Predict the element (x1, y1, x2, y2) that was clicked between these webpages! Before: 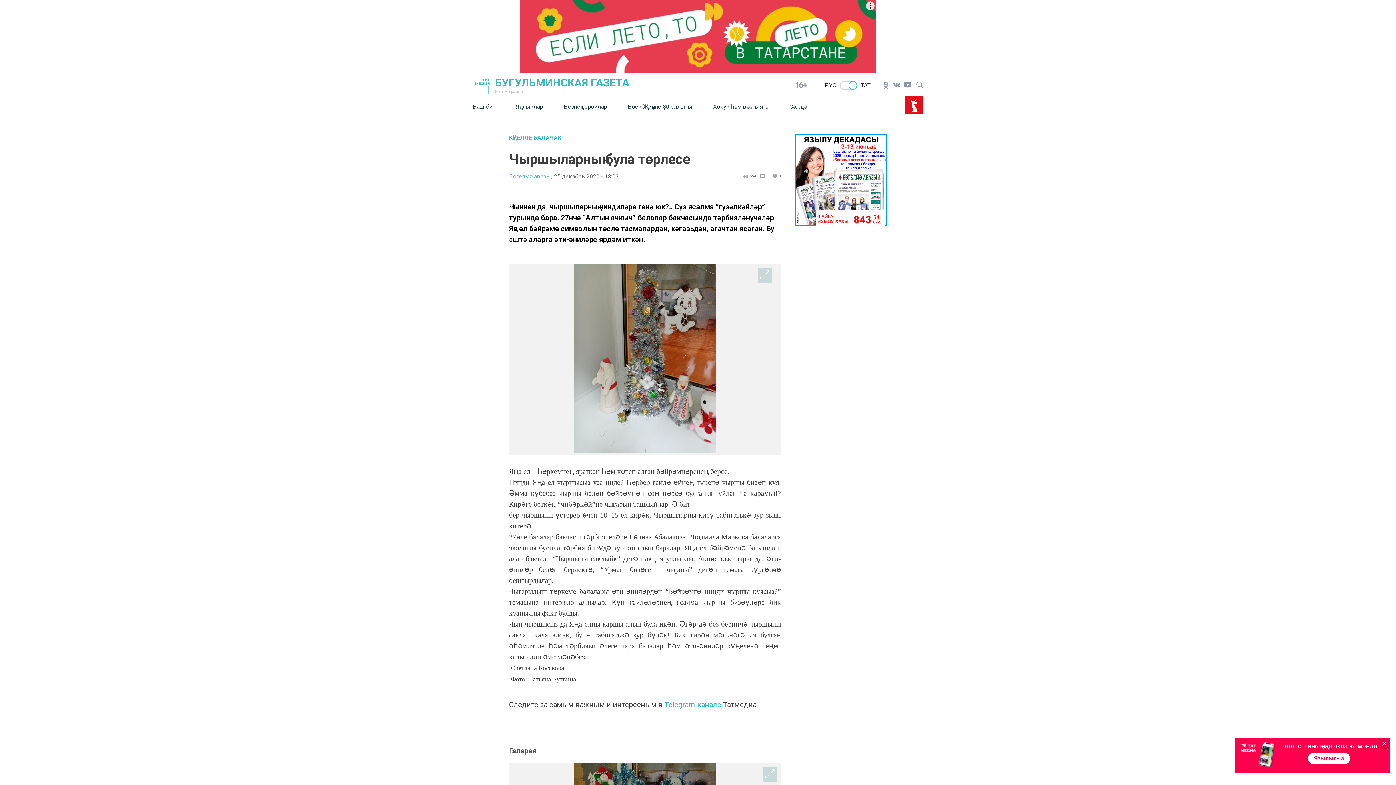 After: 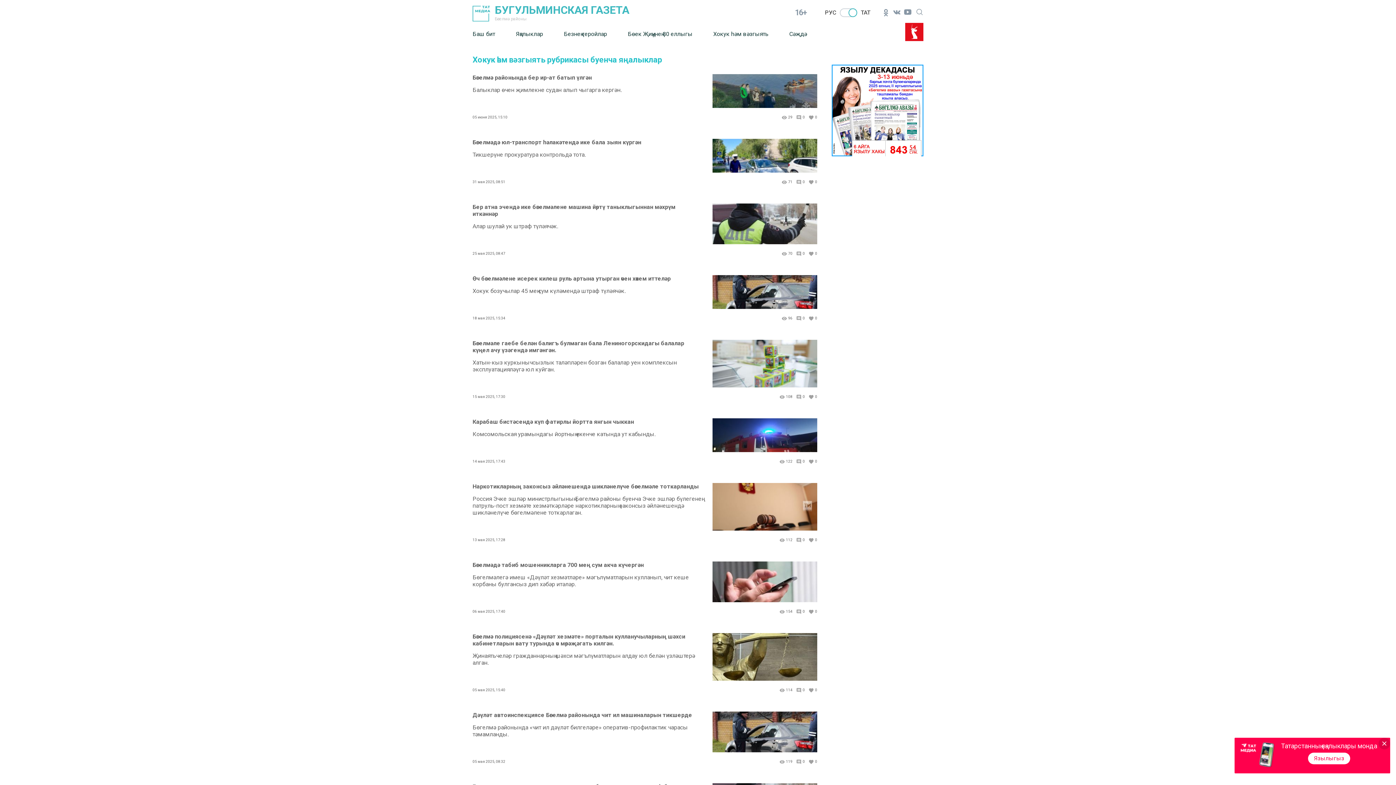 Action: bbox: (713, 97, 789, 115) label: Хокук һәм вәзгыять